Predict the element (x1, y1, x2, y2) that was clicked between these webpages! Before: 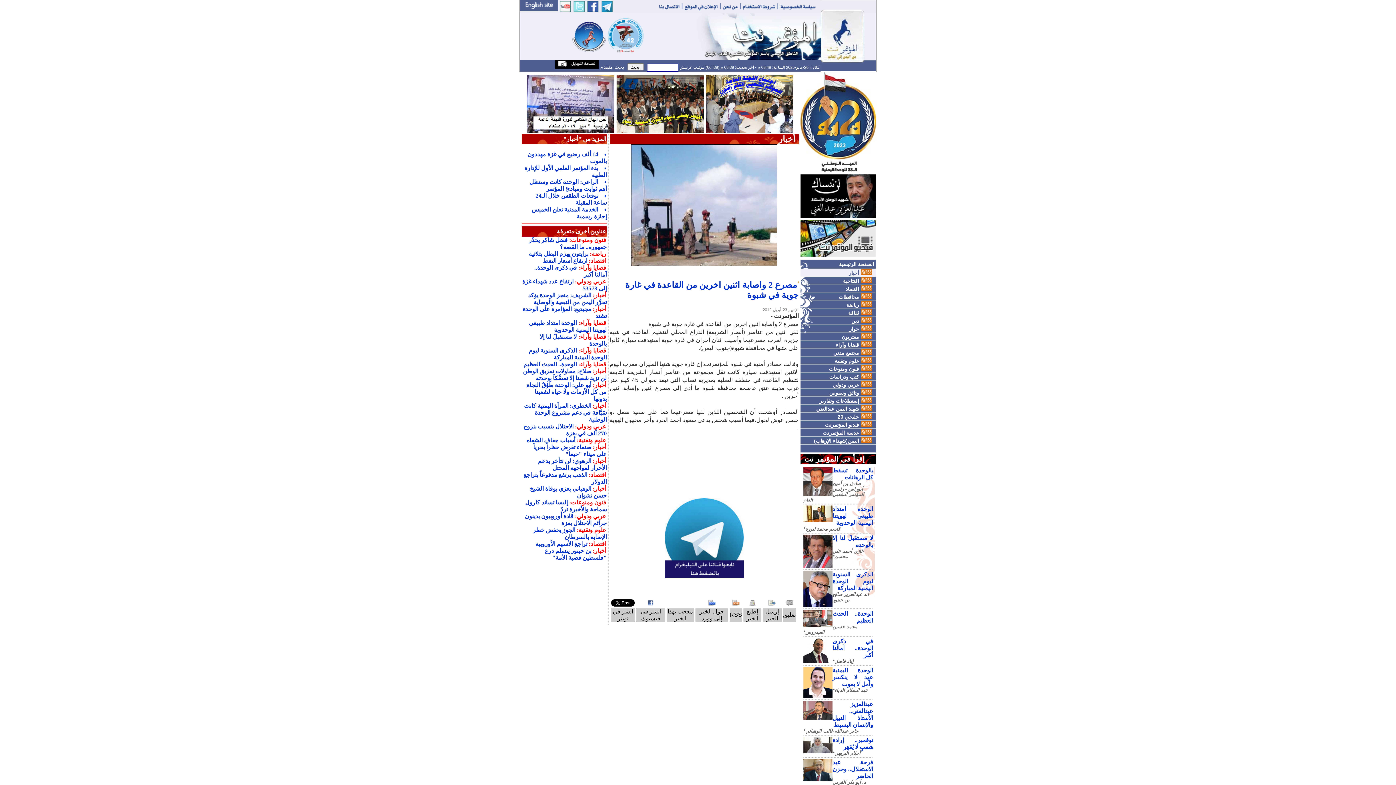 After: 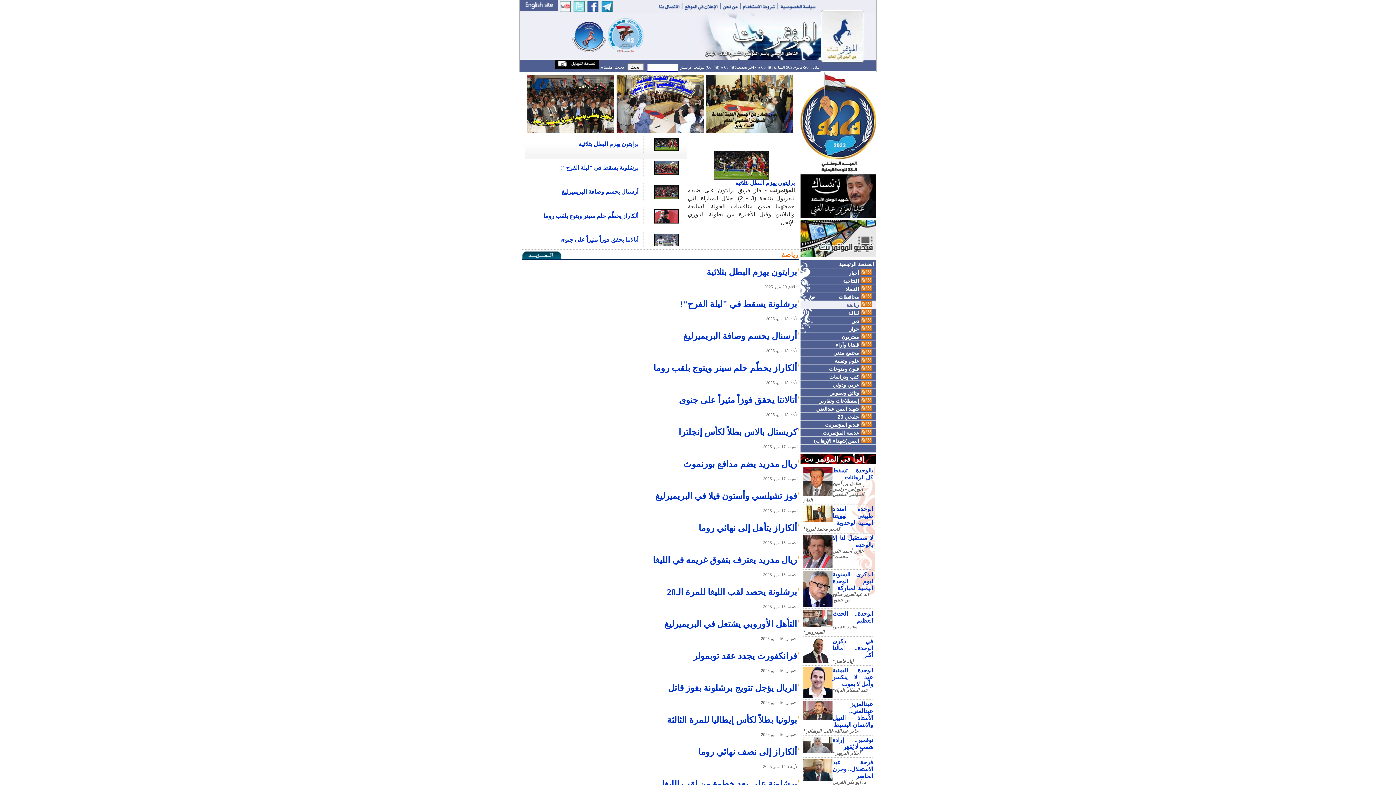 Action: bbox: (846, 302, 859, 308) label: رياضة